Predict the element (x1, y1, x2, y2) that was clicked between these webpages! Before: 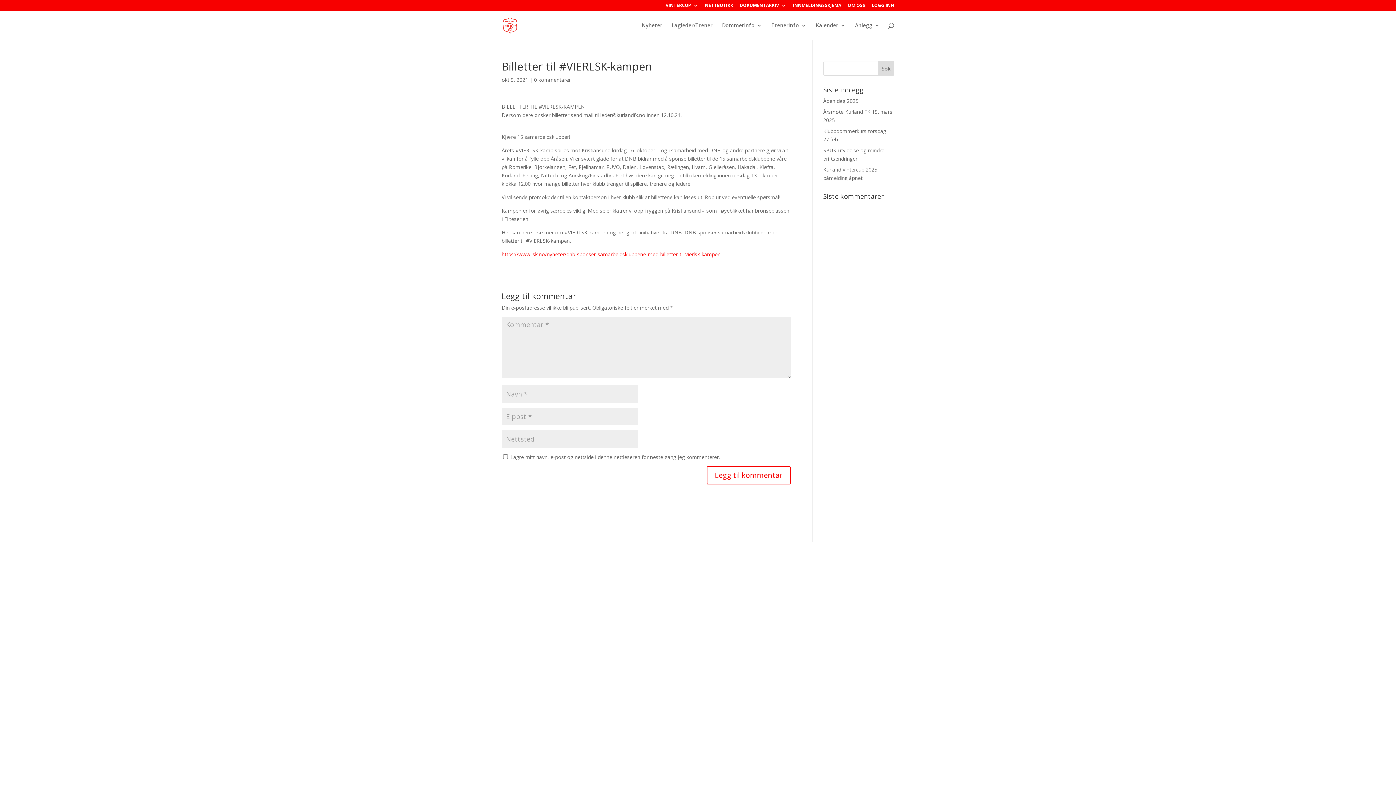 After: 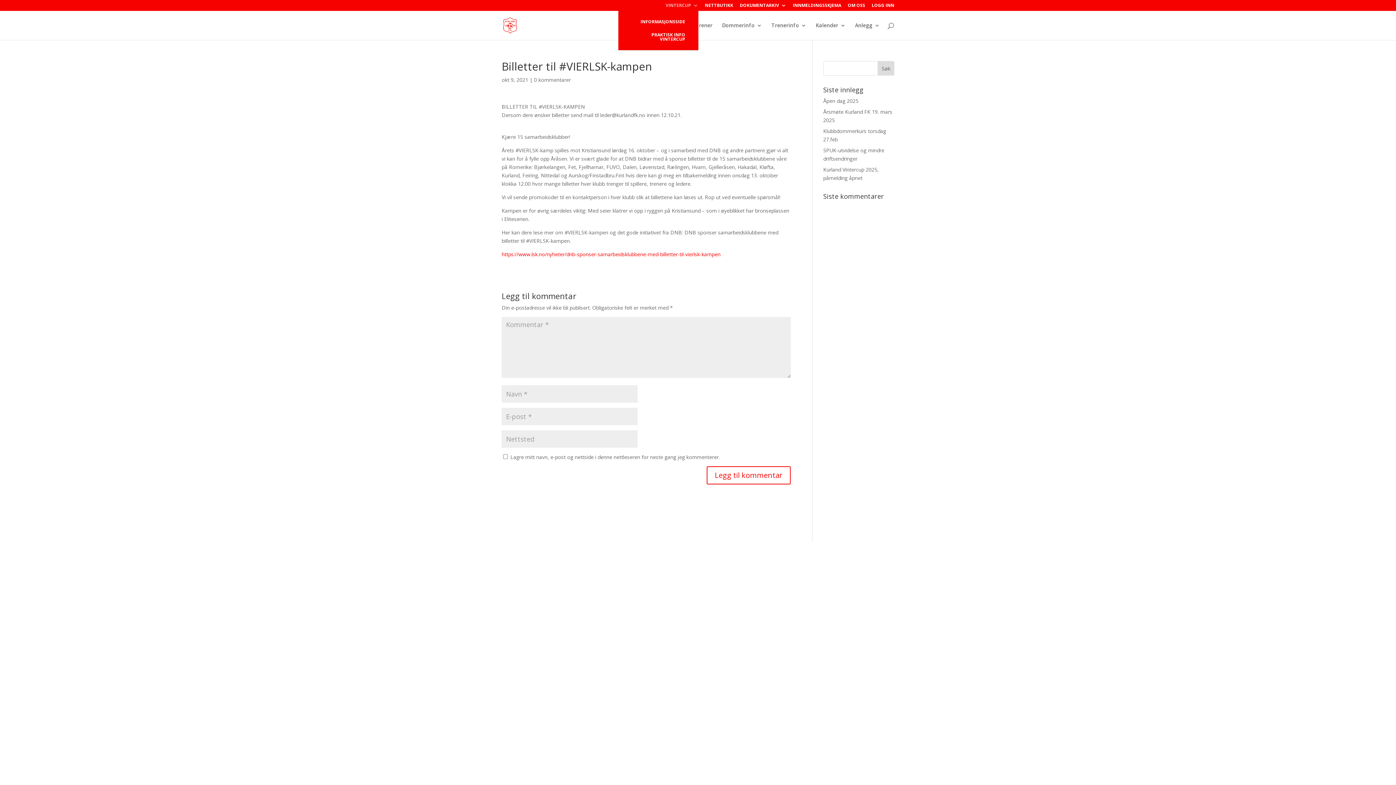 Action: label: VINTERCUP bbox: (665, 3, 698, 10)